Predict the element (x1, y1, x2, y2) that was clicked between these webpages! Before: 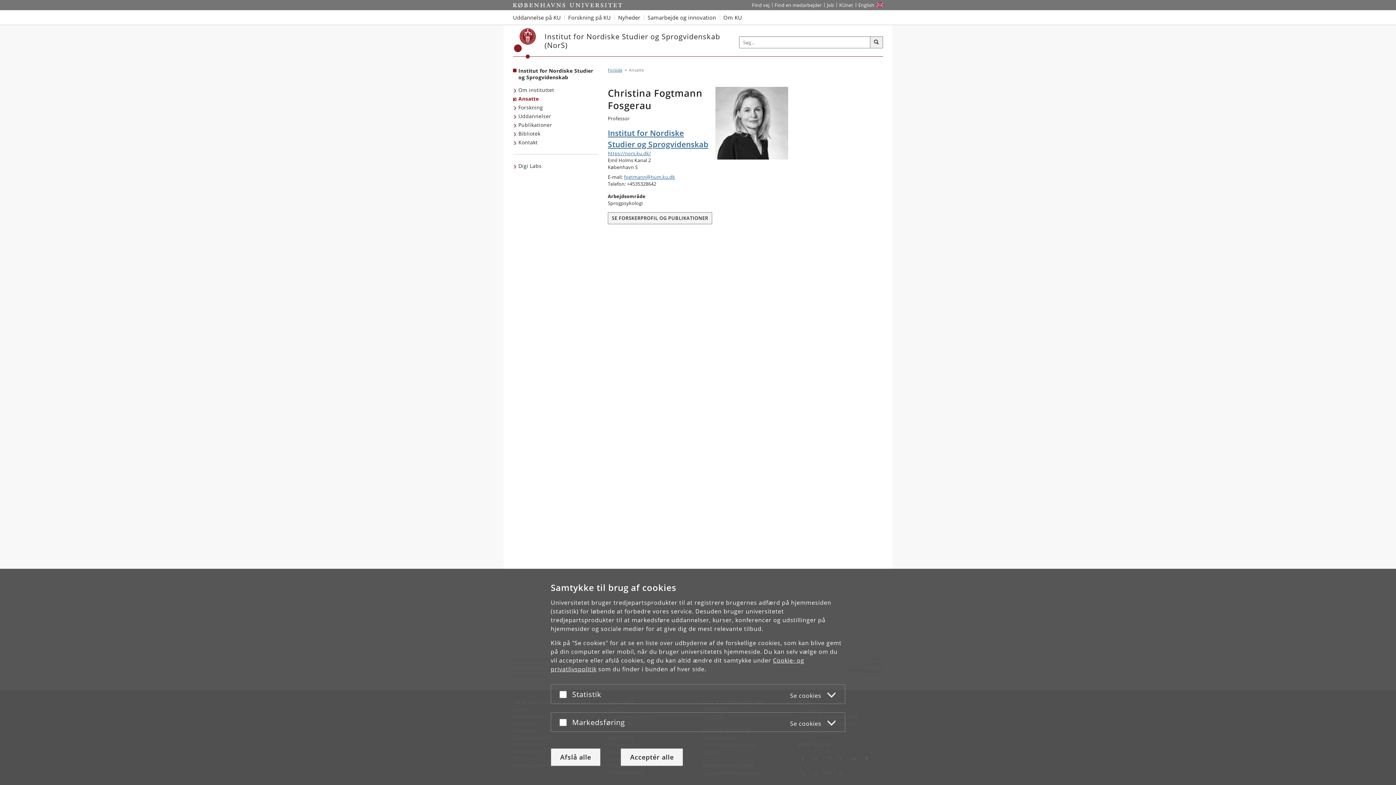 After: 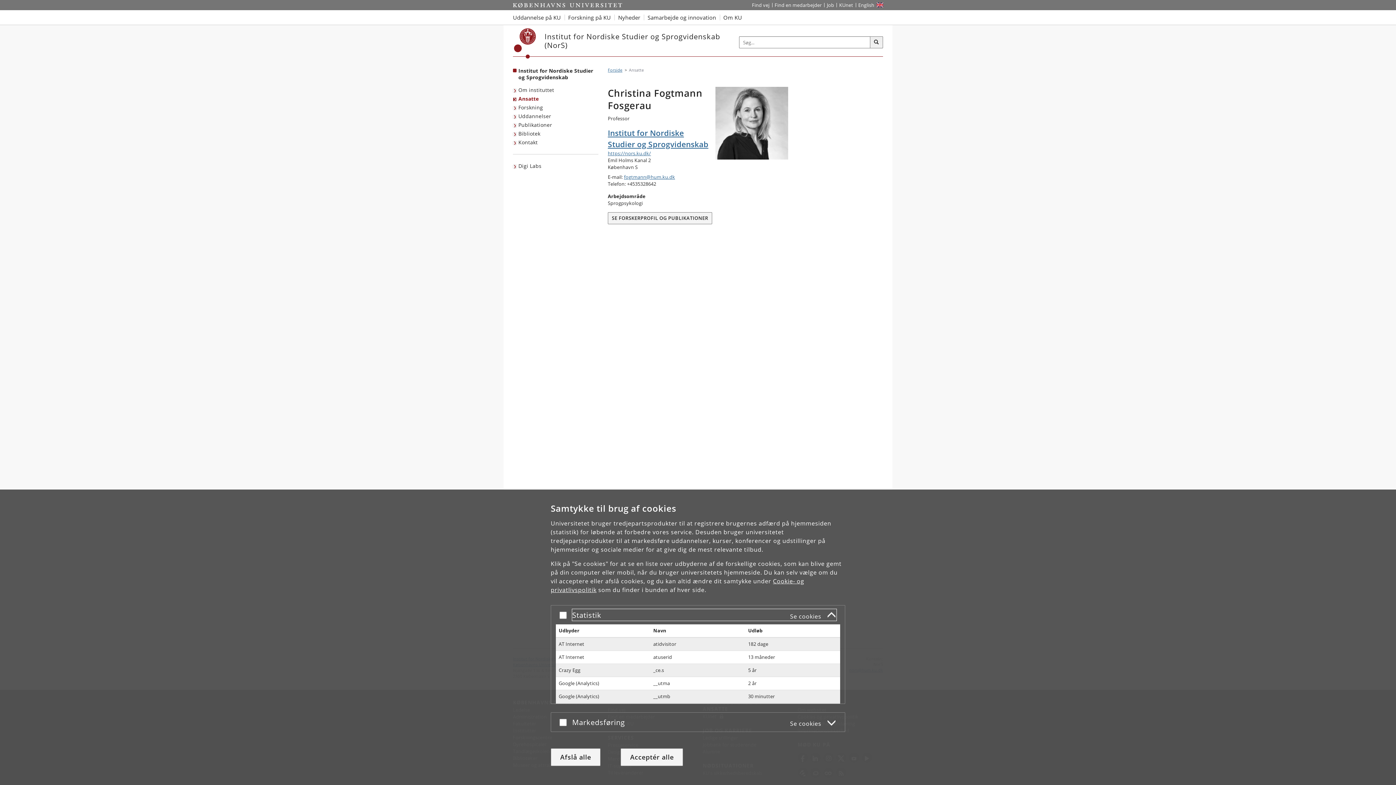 Action: label: Statistik
Se cookies bbox: (572, 688, 836, 700)